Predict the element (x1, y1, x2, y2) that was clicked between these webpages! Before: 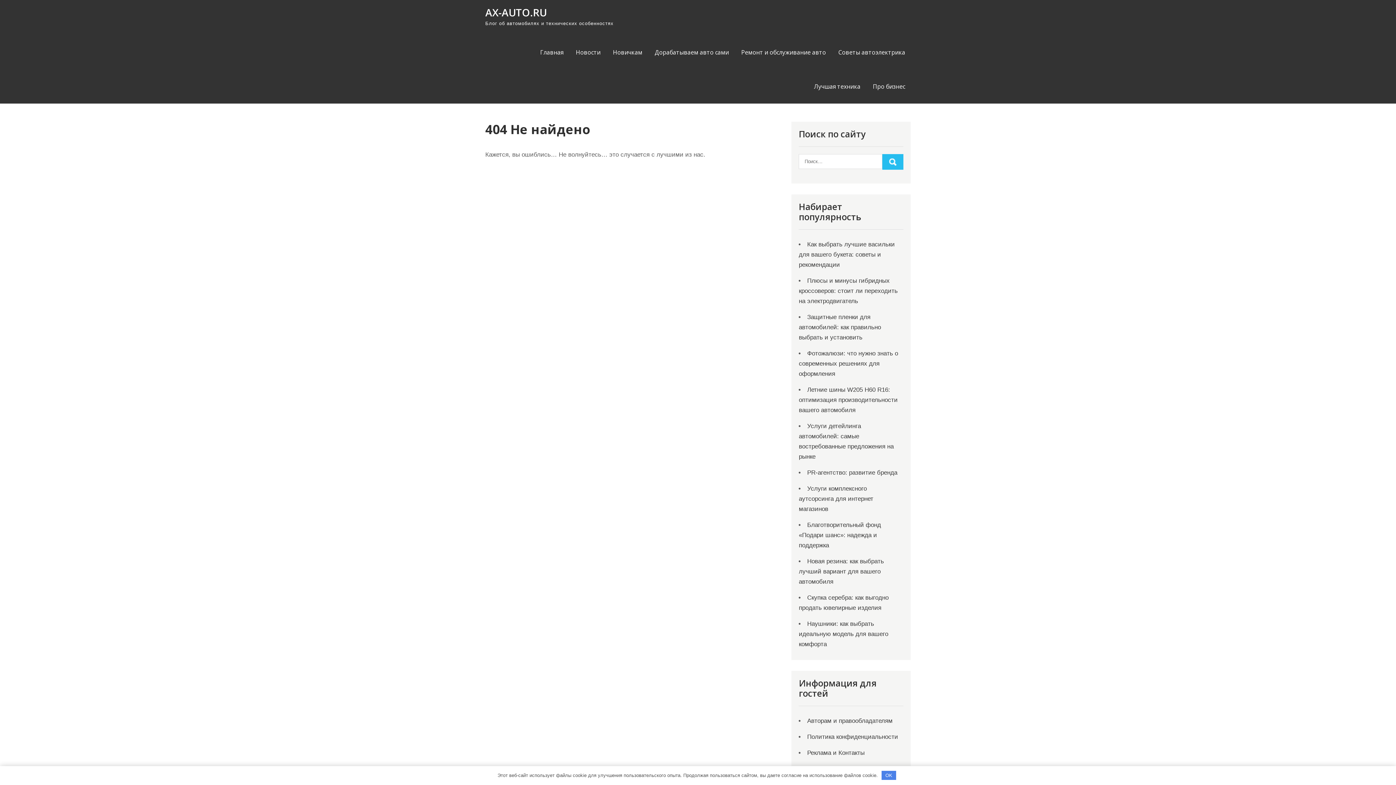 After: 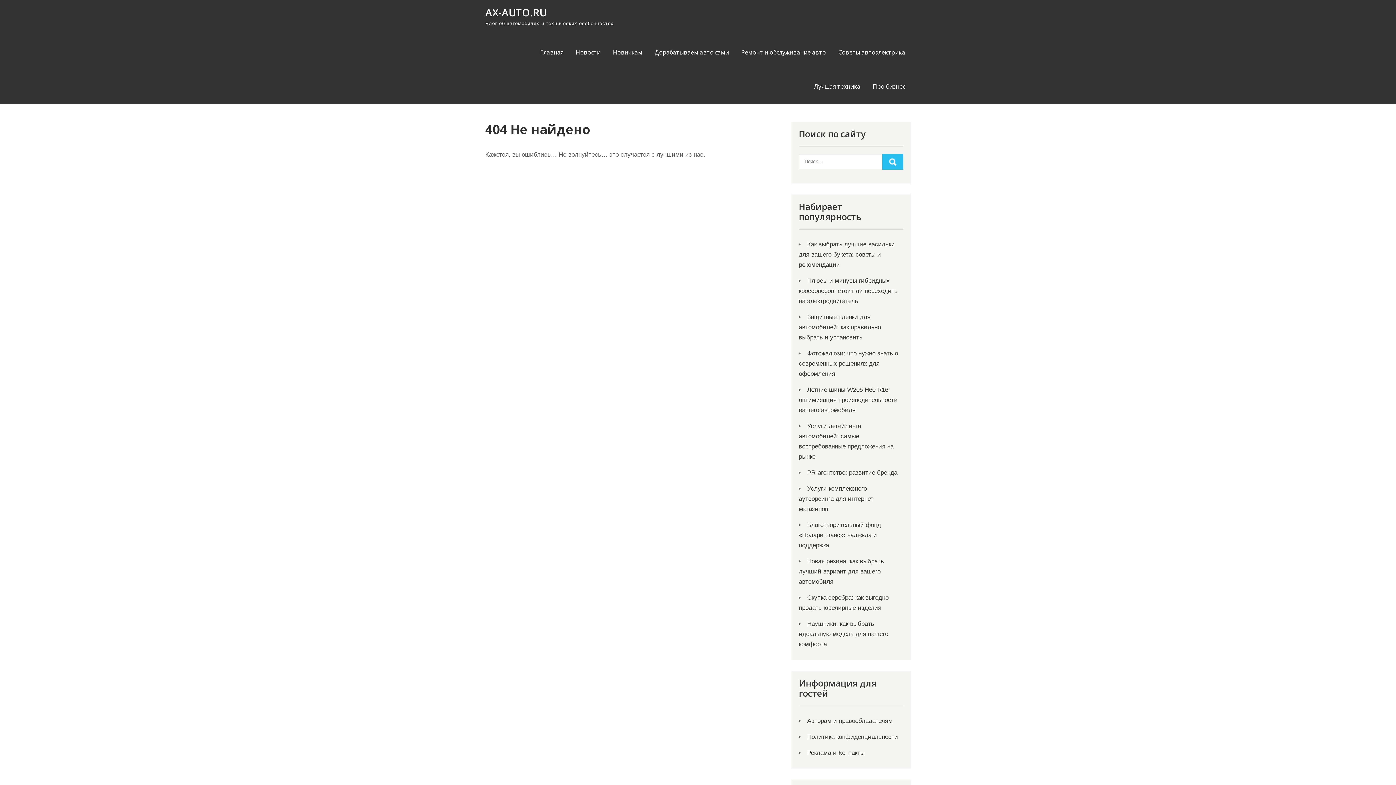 Action: bbox: (881, 771, 896, 780) label: OK